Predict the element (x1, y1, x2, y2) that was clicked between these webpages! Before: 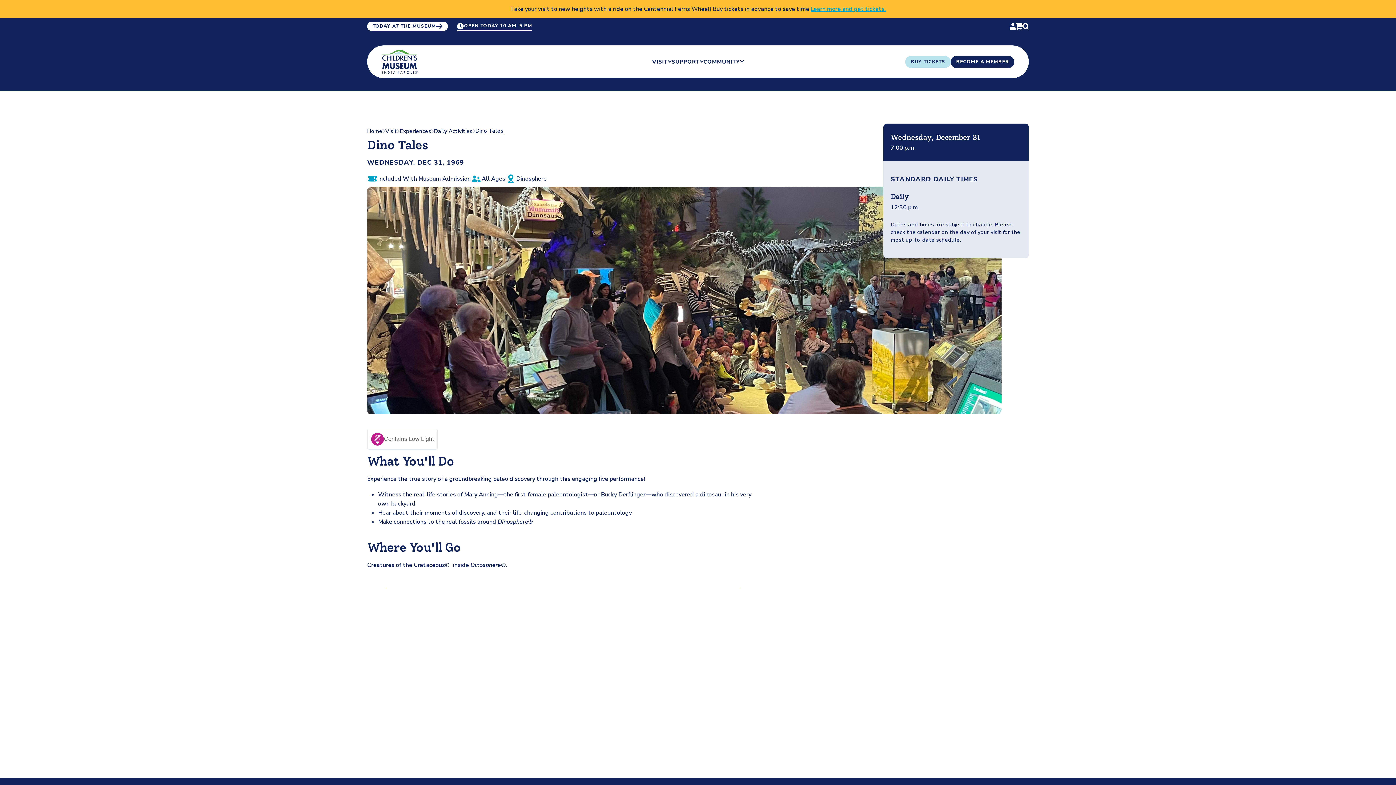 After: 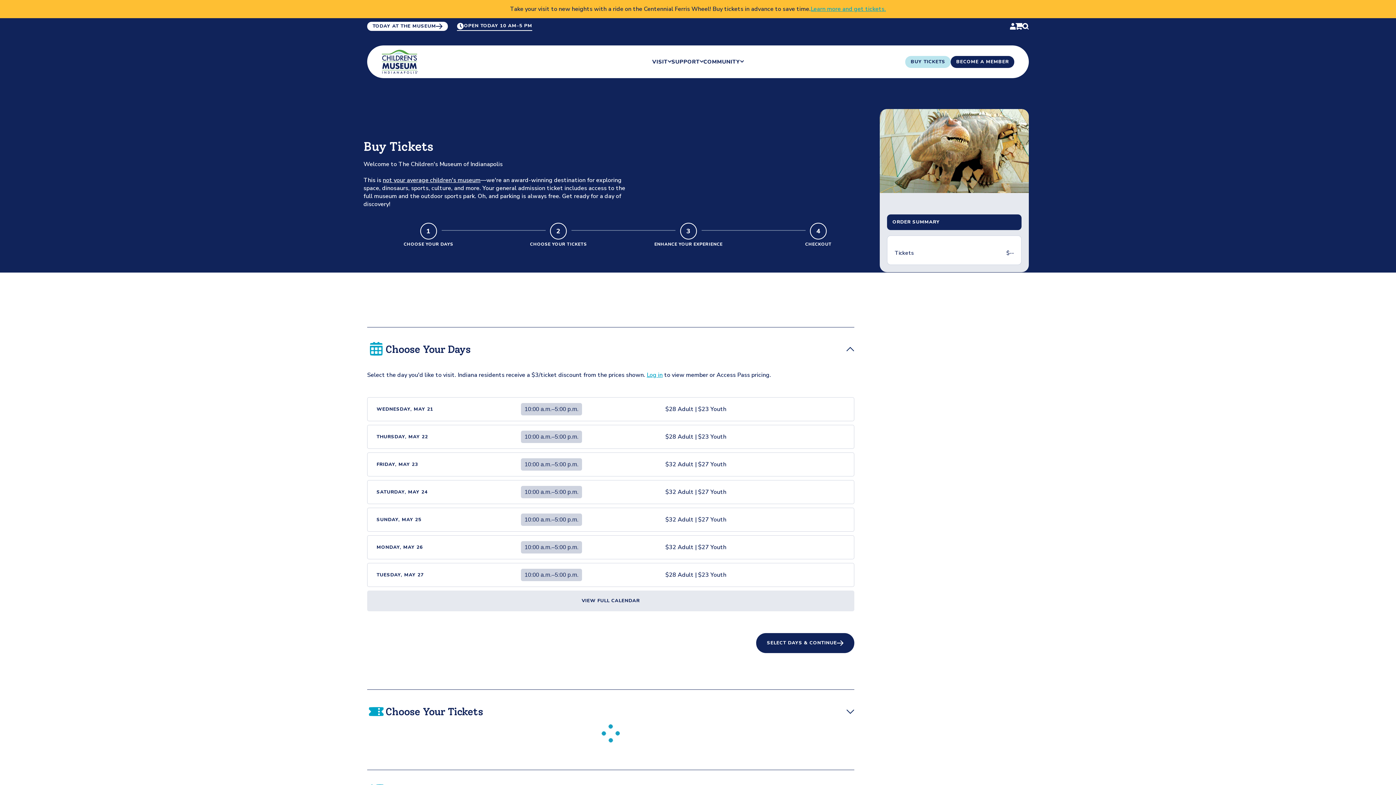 Action: bbox: (1016, 21, 1022, 30)